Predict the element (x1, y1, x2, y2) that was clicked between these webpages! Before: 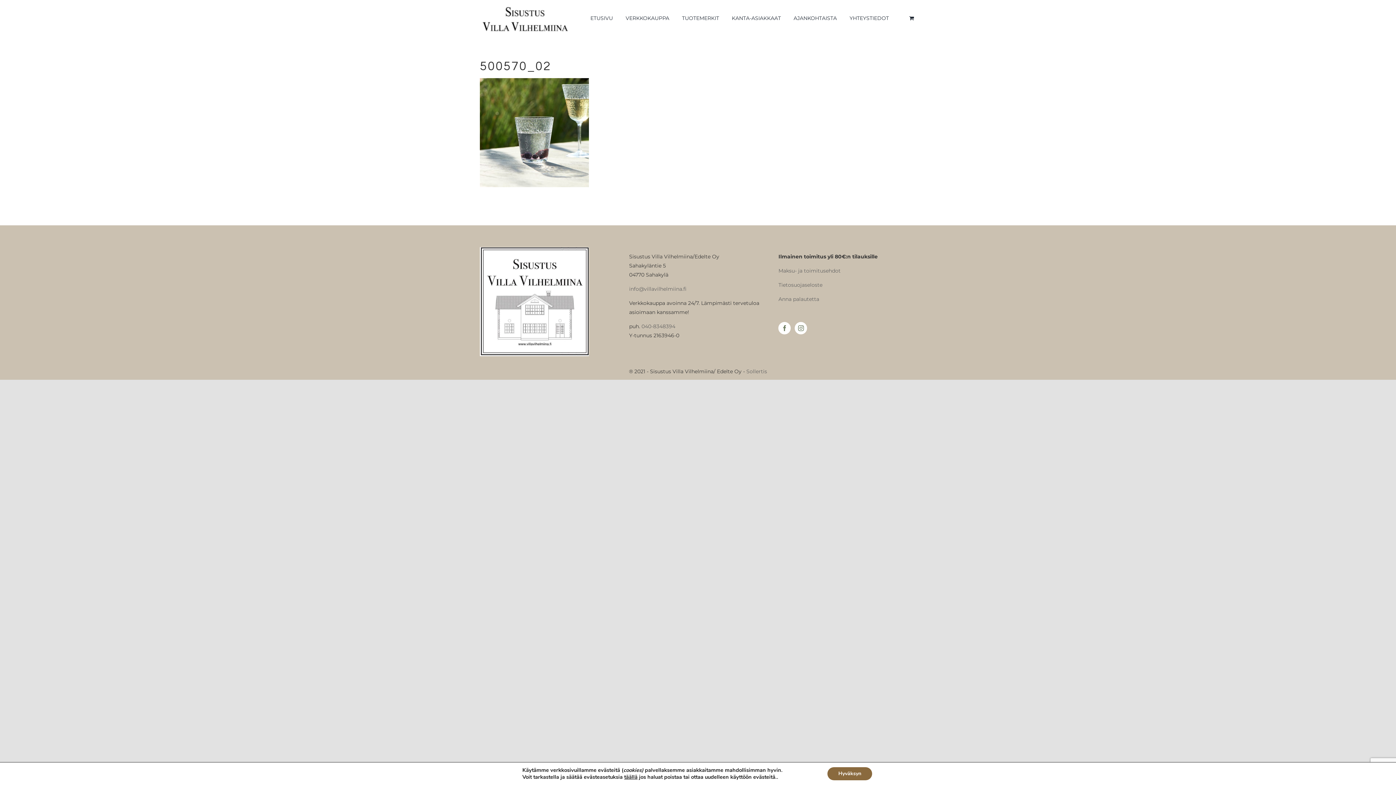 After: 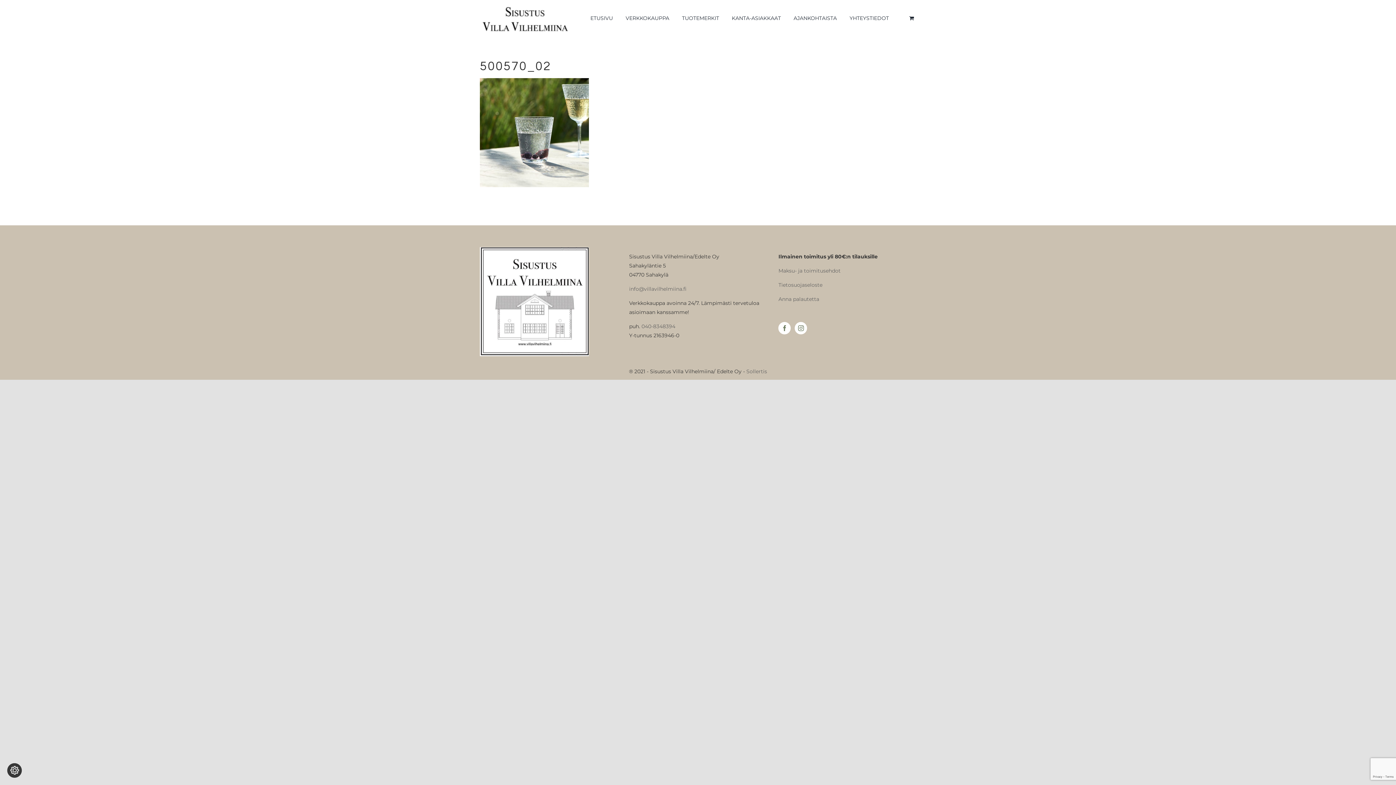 Action: bbox: (827, 767, 872, 780) label: Hyväksyn